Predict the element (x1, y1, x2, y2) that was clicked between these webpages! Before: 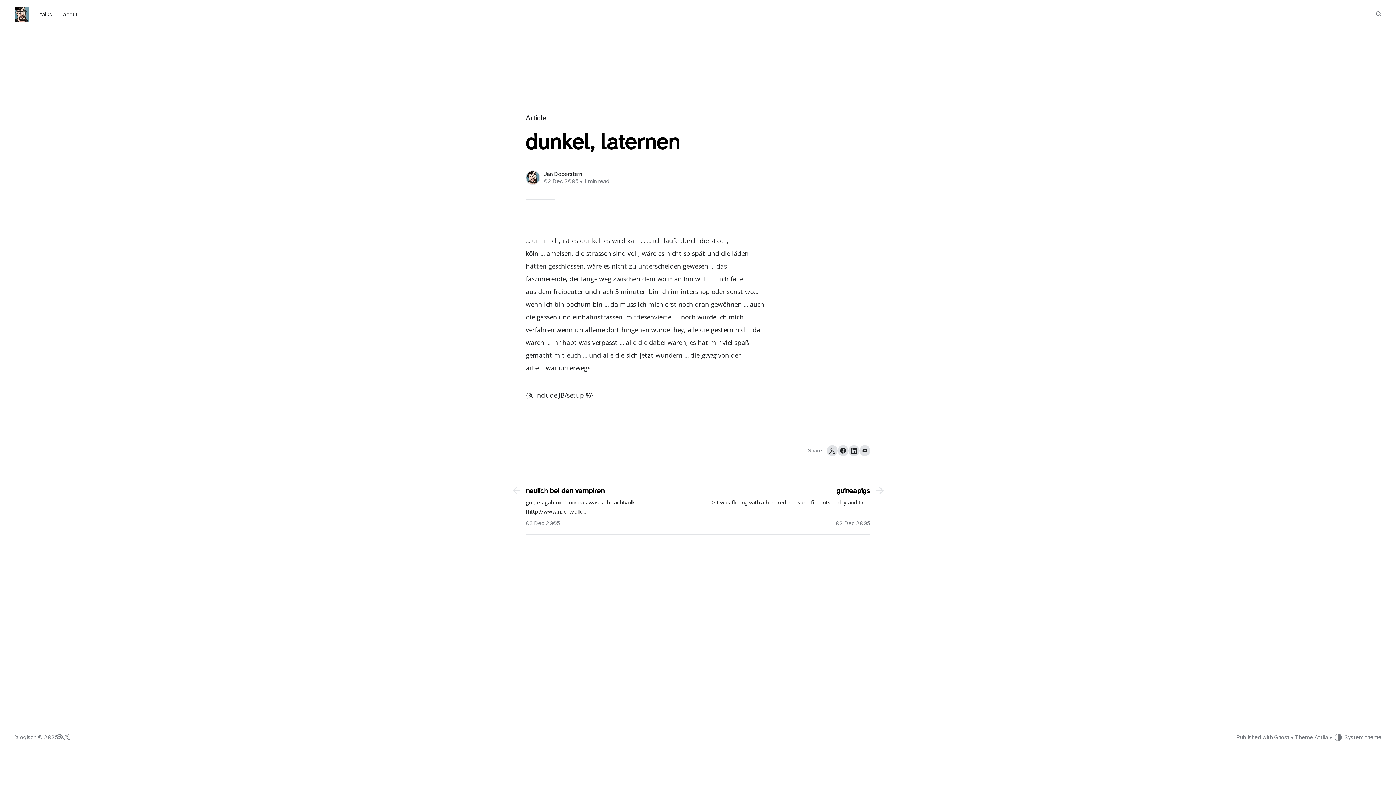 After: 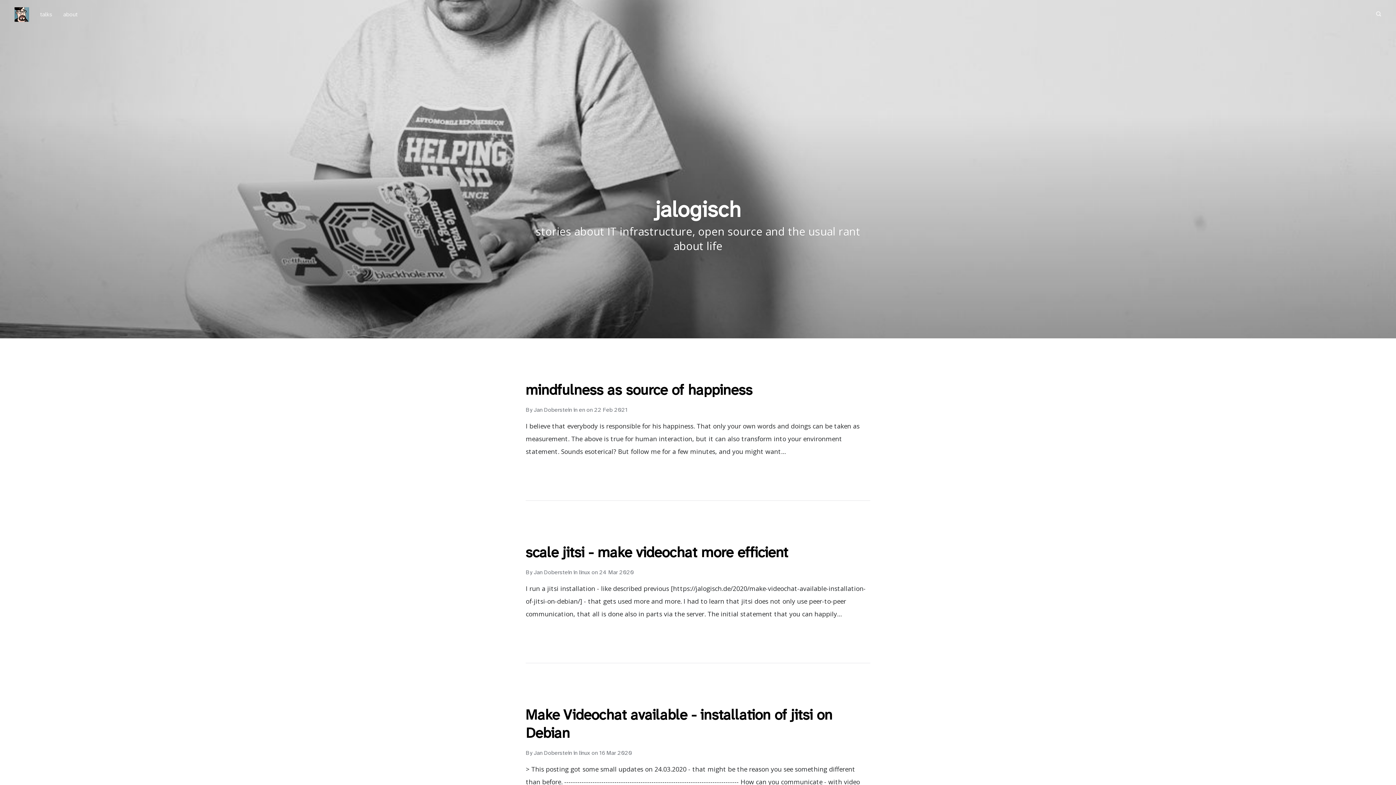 Action: bbox: (14, 7, 29, 21)